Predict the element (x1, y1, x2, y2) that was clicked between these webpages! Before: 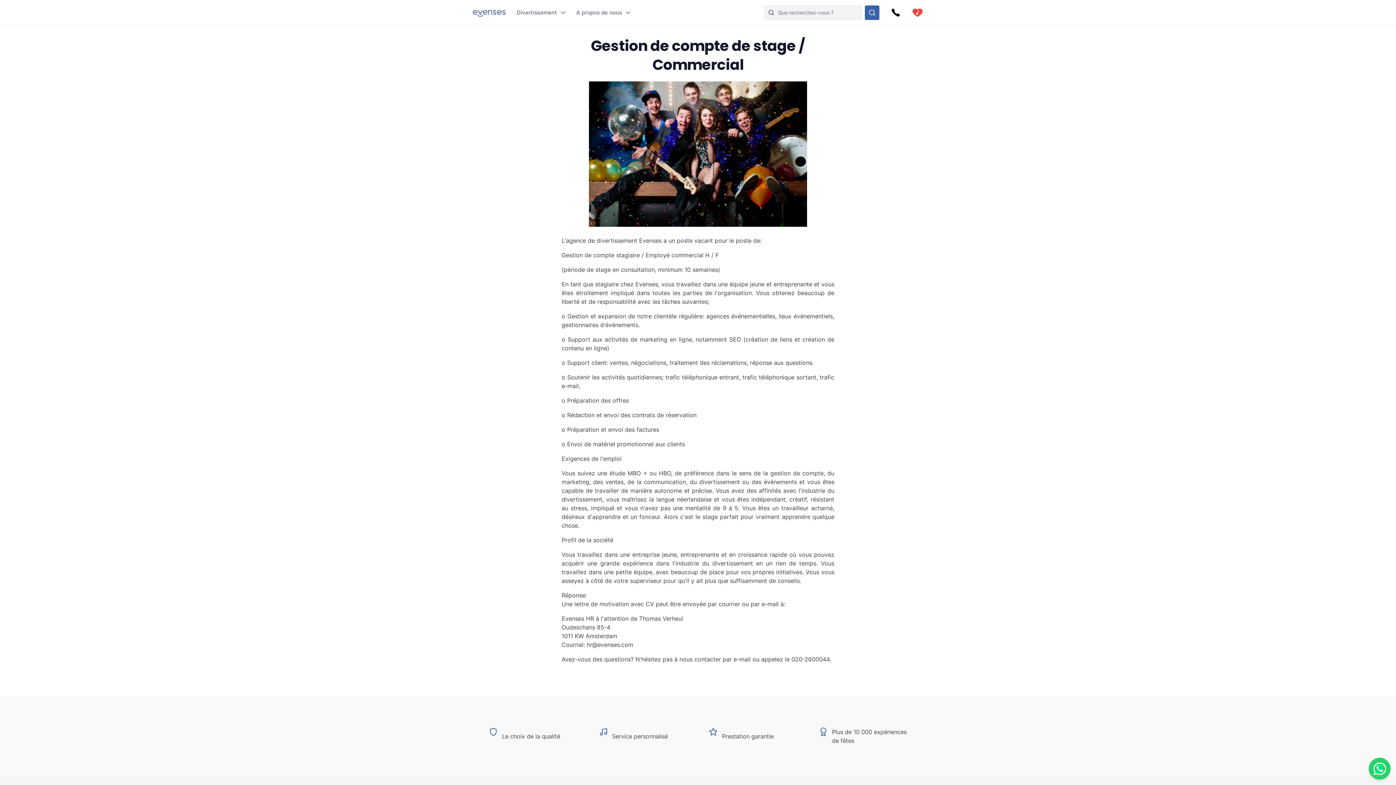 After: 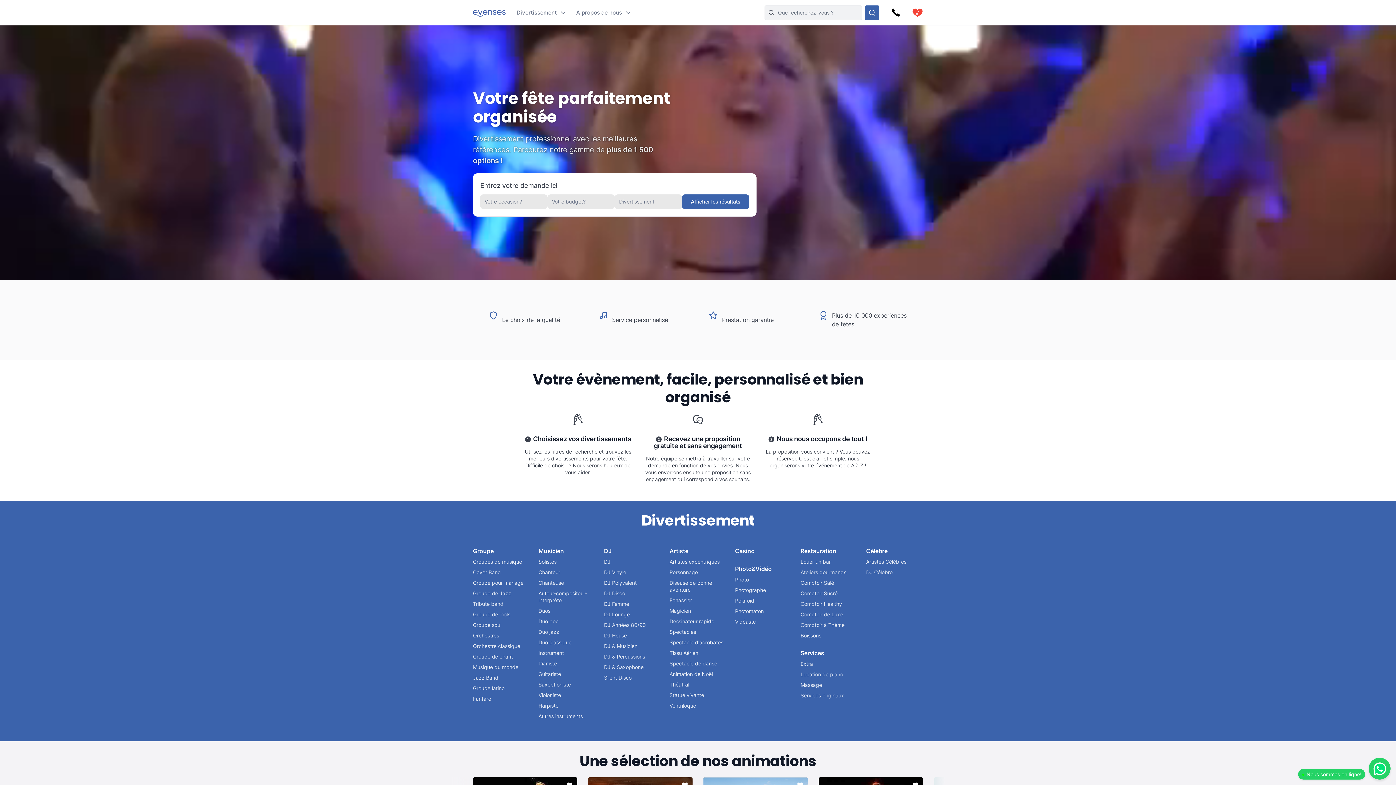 Action: bbox: (473, 0, 505, 25)